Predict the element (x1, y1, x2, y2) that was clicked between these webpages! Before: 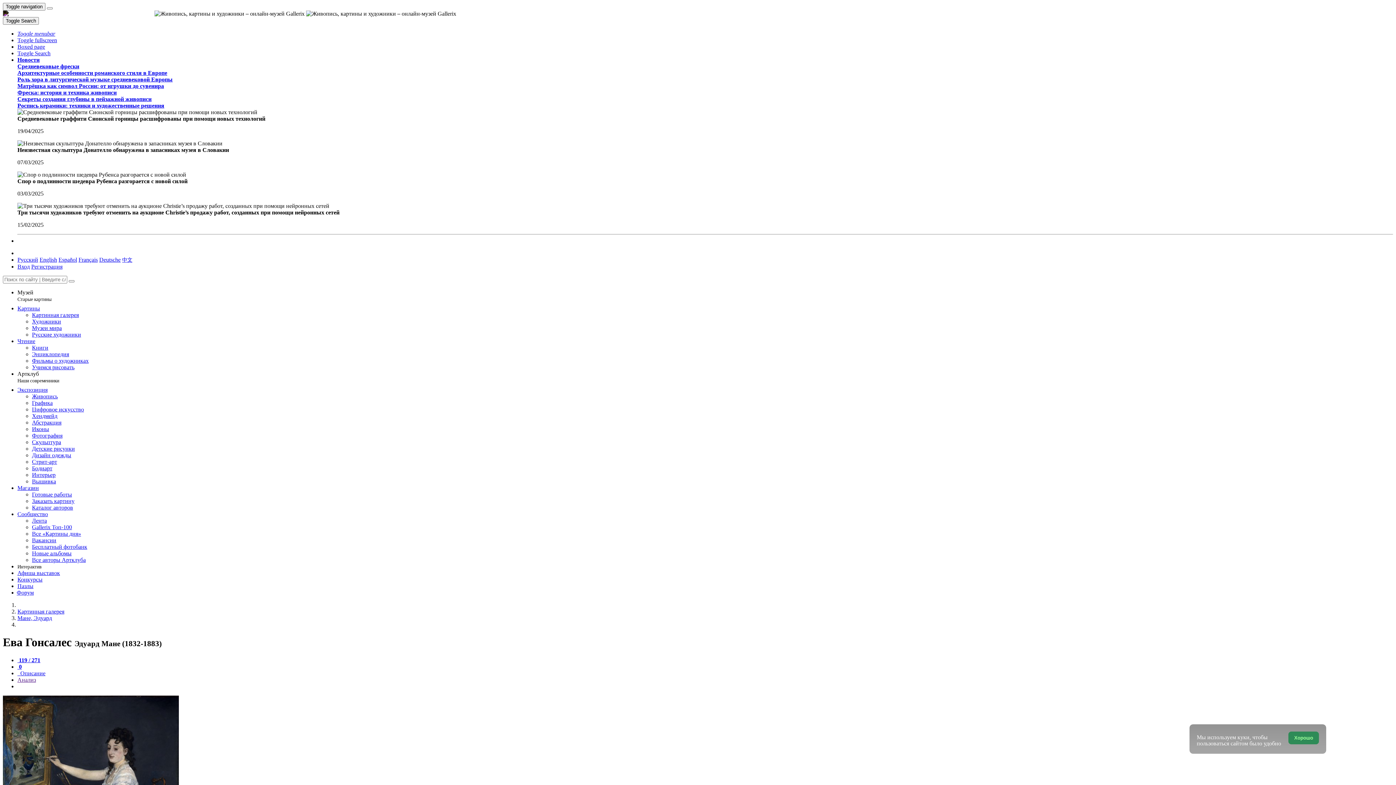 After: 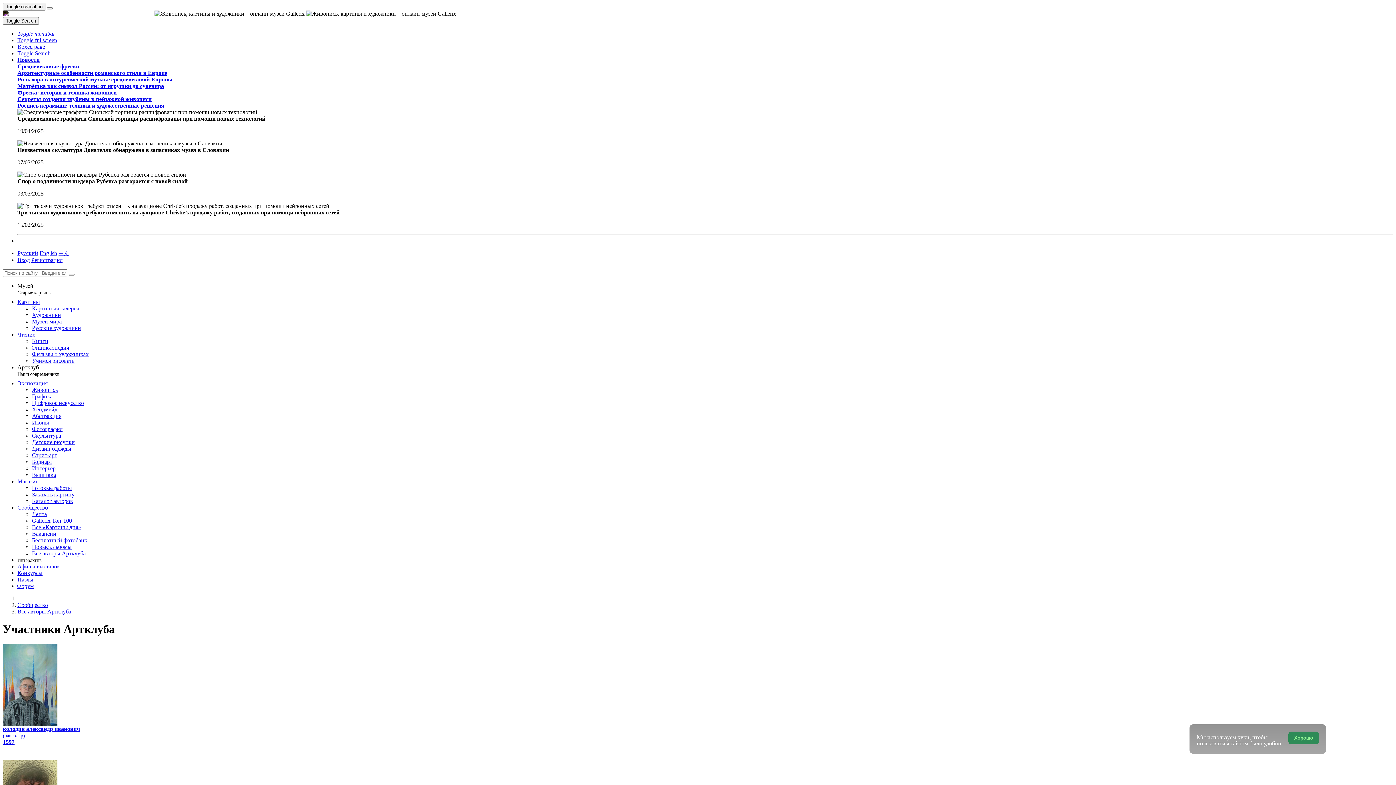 Action: bbox: (32, 557, 85, 563) label: Все авторы Артклуба